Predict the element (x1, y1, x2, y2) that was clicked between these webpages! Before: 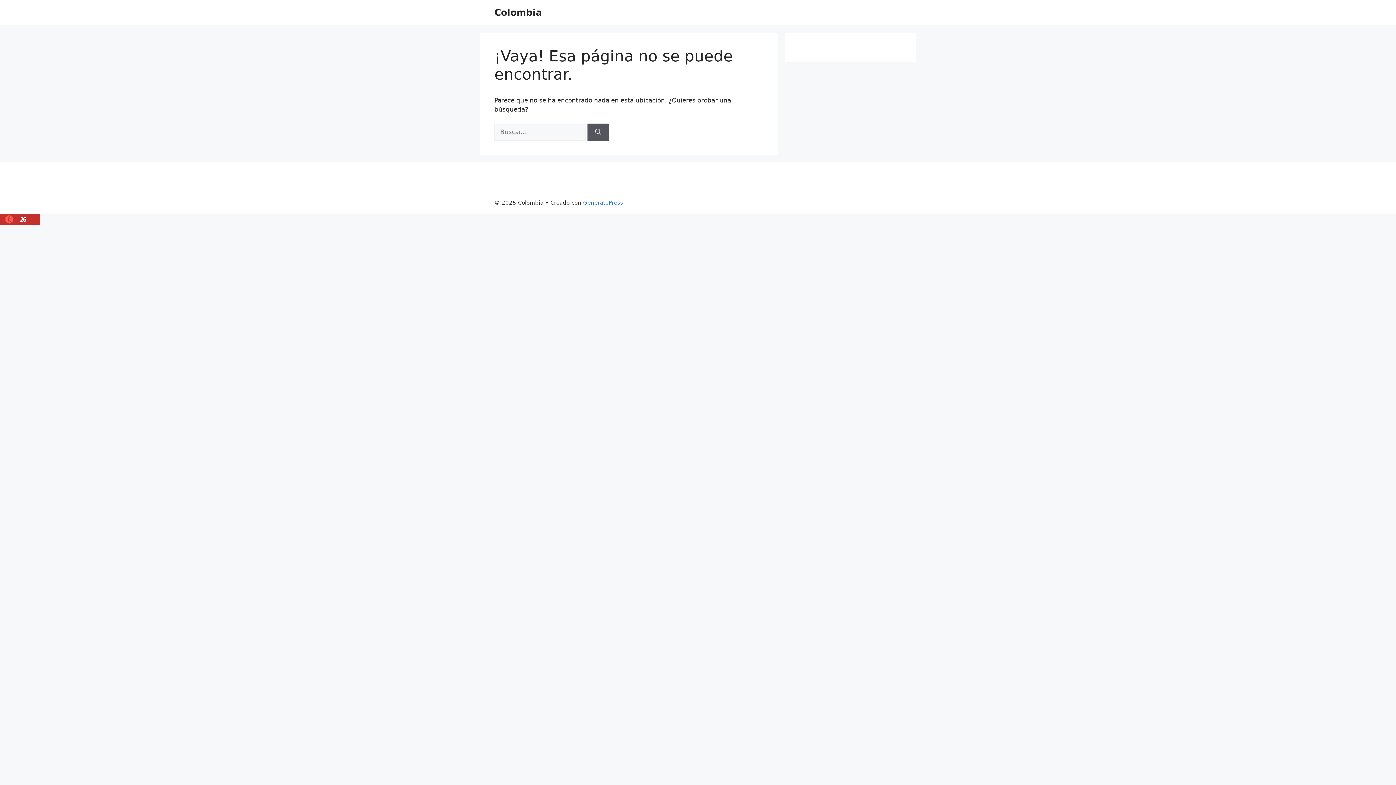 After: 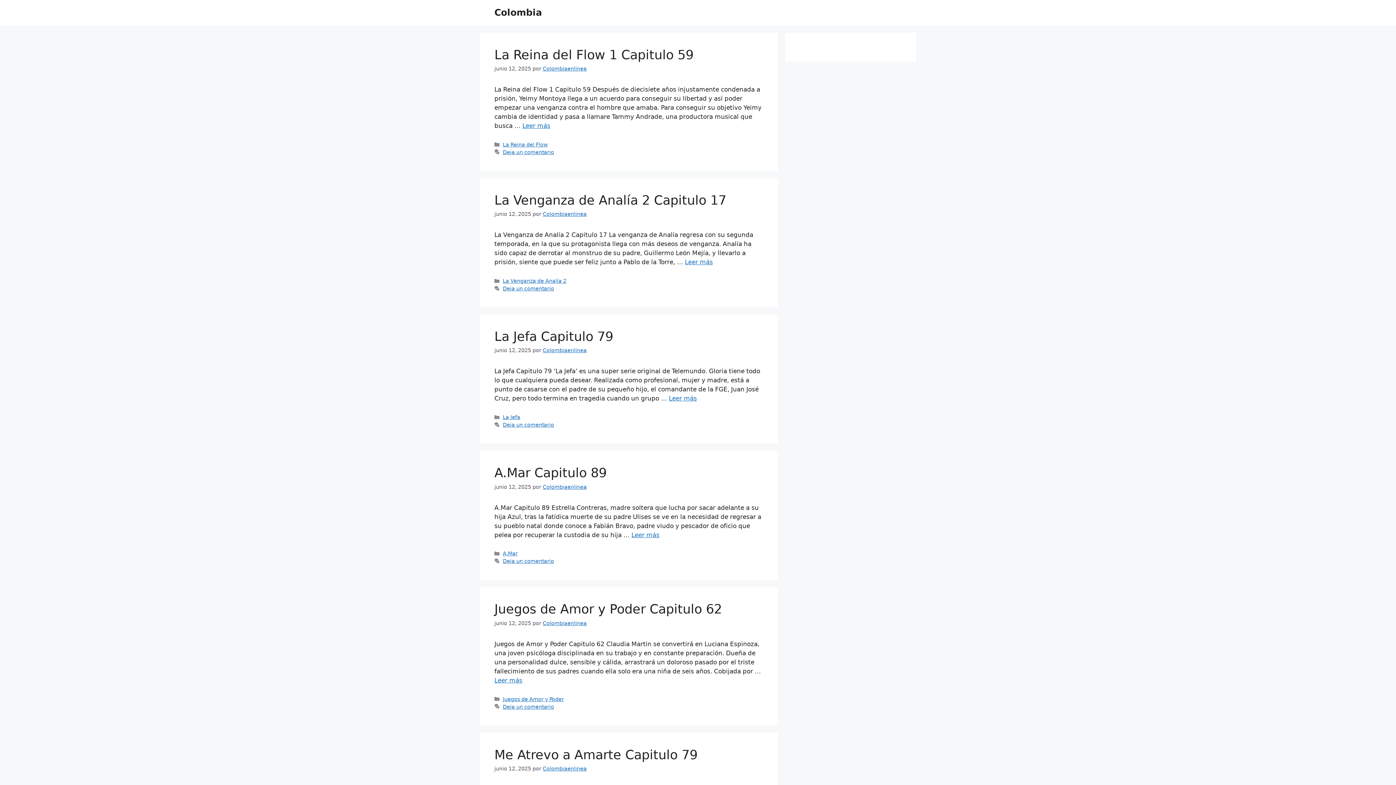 Action: bbox: (494, 7, 542, 17) label: Colombia